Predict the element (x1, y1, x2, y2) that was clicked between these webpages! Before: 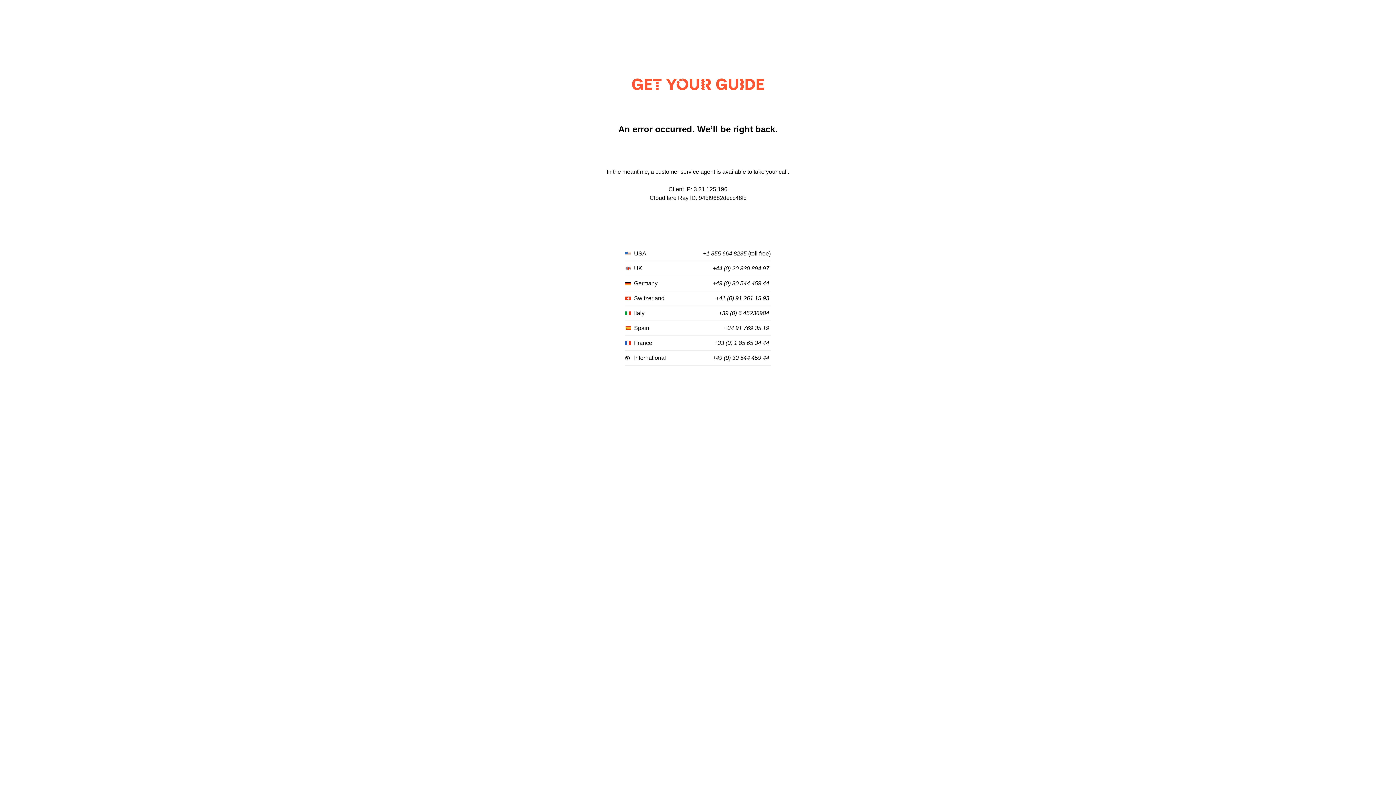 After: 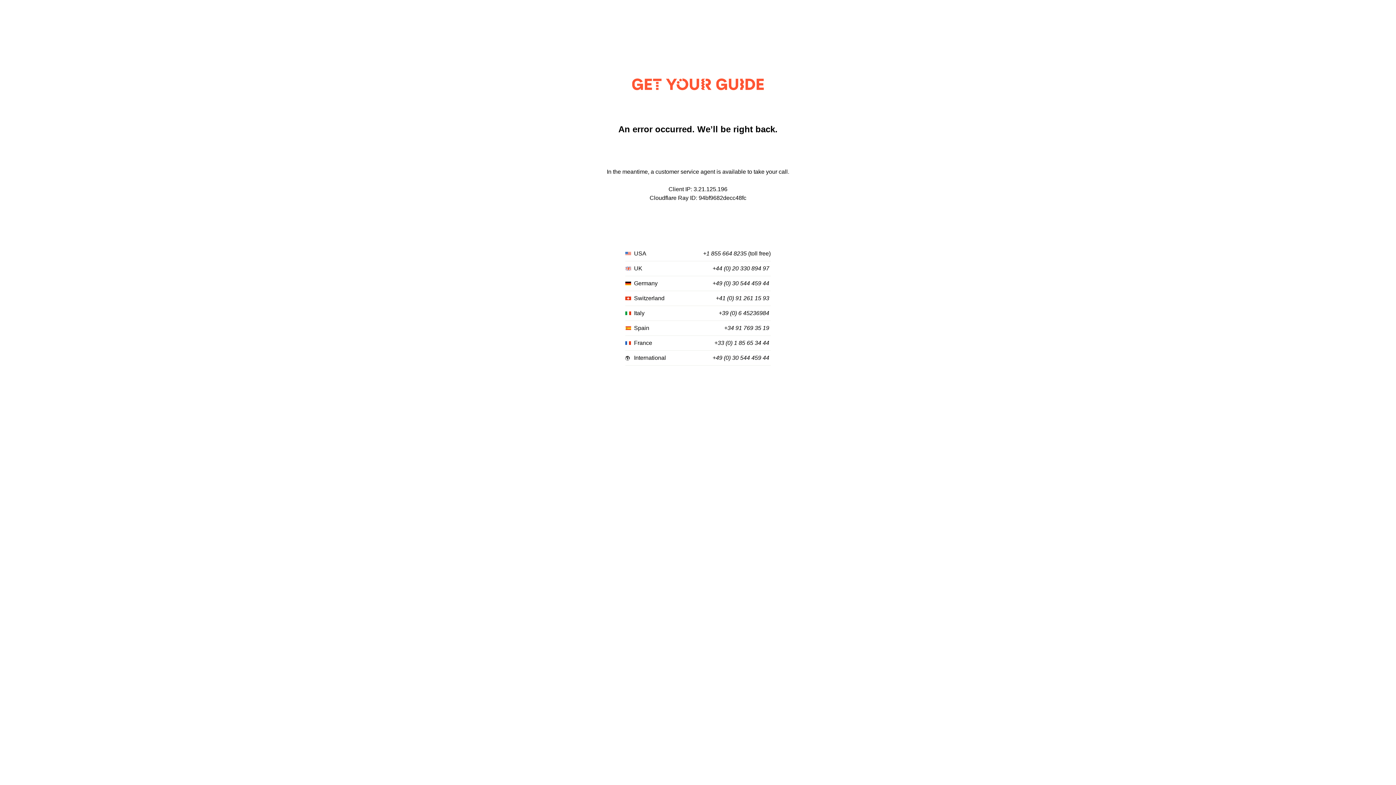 Action: label: +1 855 664 8235 bbox: (703, 250, 746, 257)